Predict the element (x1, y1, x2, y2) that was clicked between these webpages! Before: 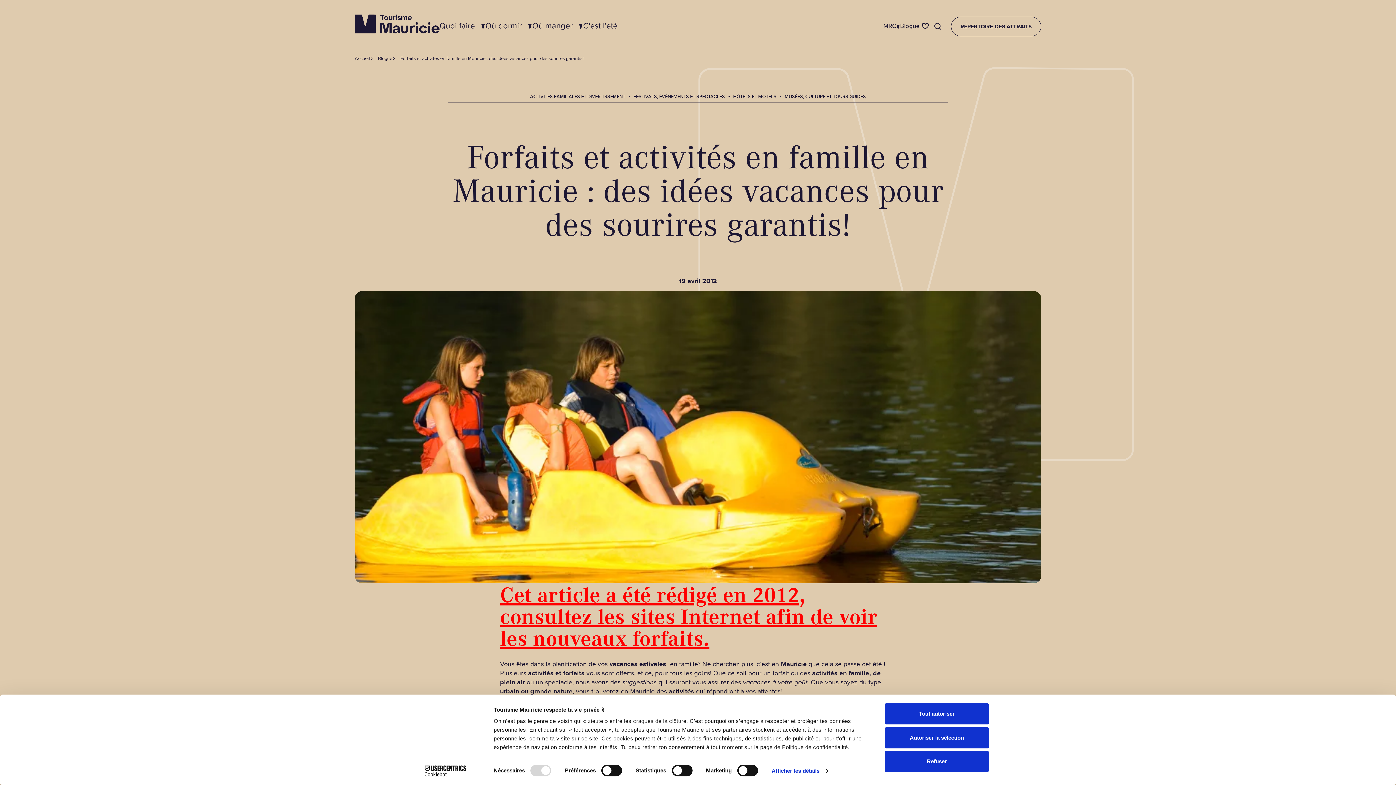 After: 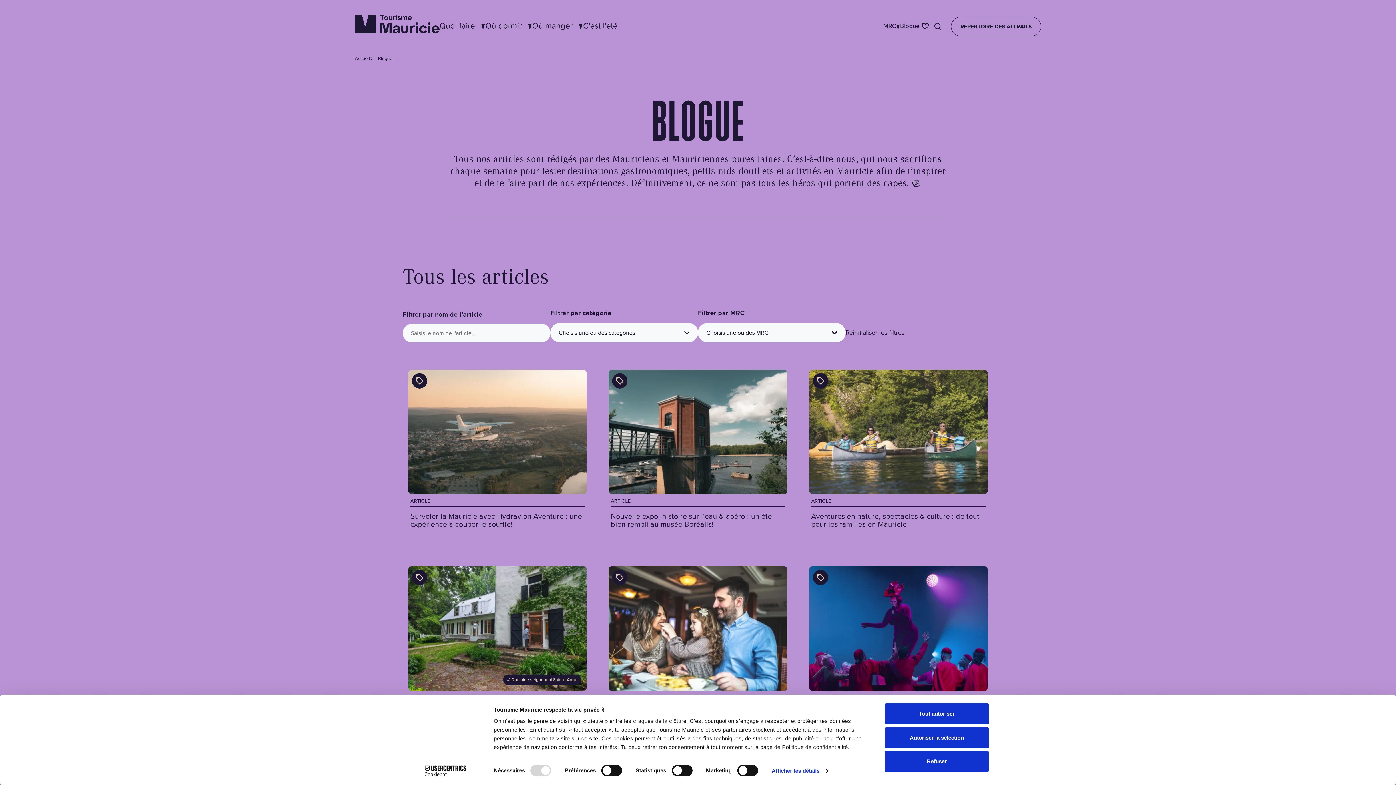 Action: bbox: (781, 91, 869, 102) label: MUSÉES, CULTURE ET TOURS GUIDÉS